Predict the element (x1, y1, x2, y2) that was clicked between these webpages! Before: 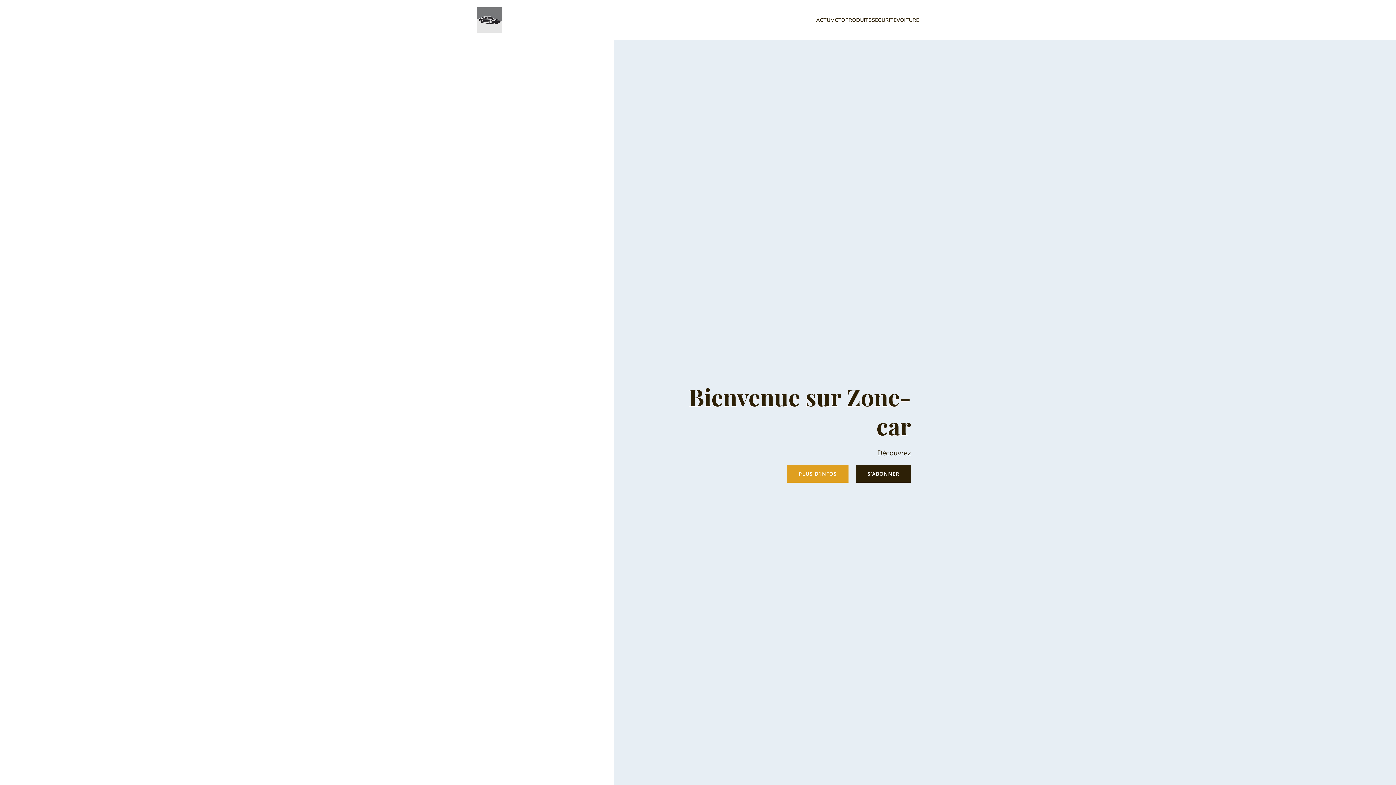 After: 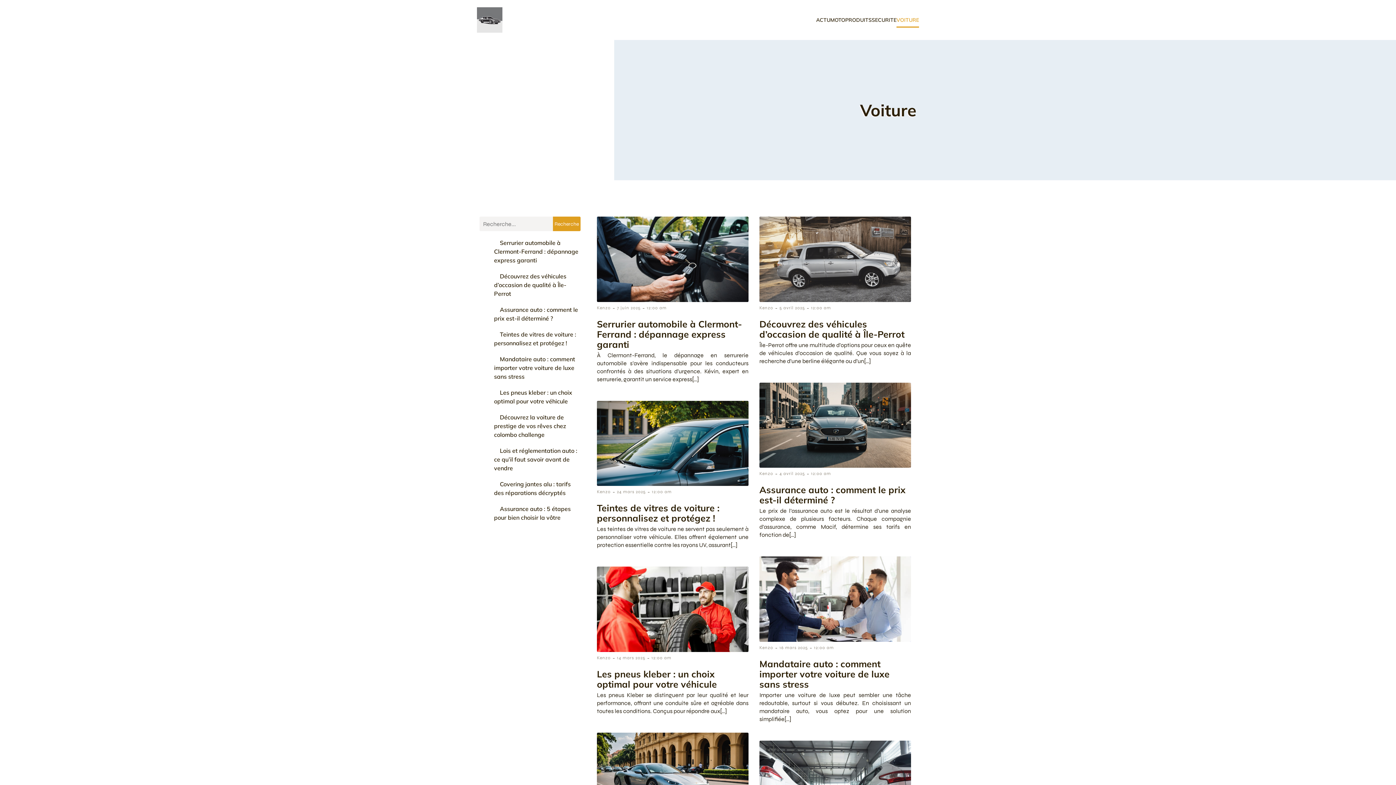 Action: label: VOITURE bbox: (896, 12, 919, 27)